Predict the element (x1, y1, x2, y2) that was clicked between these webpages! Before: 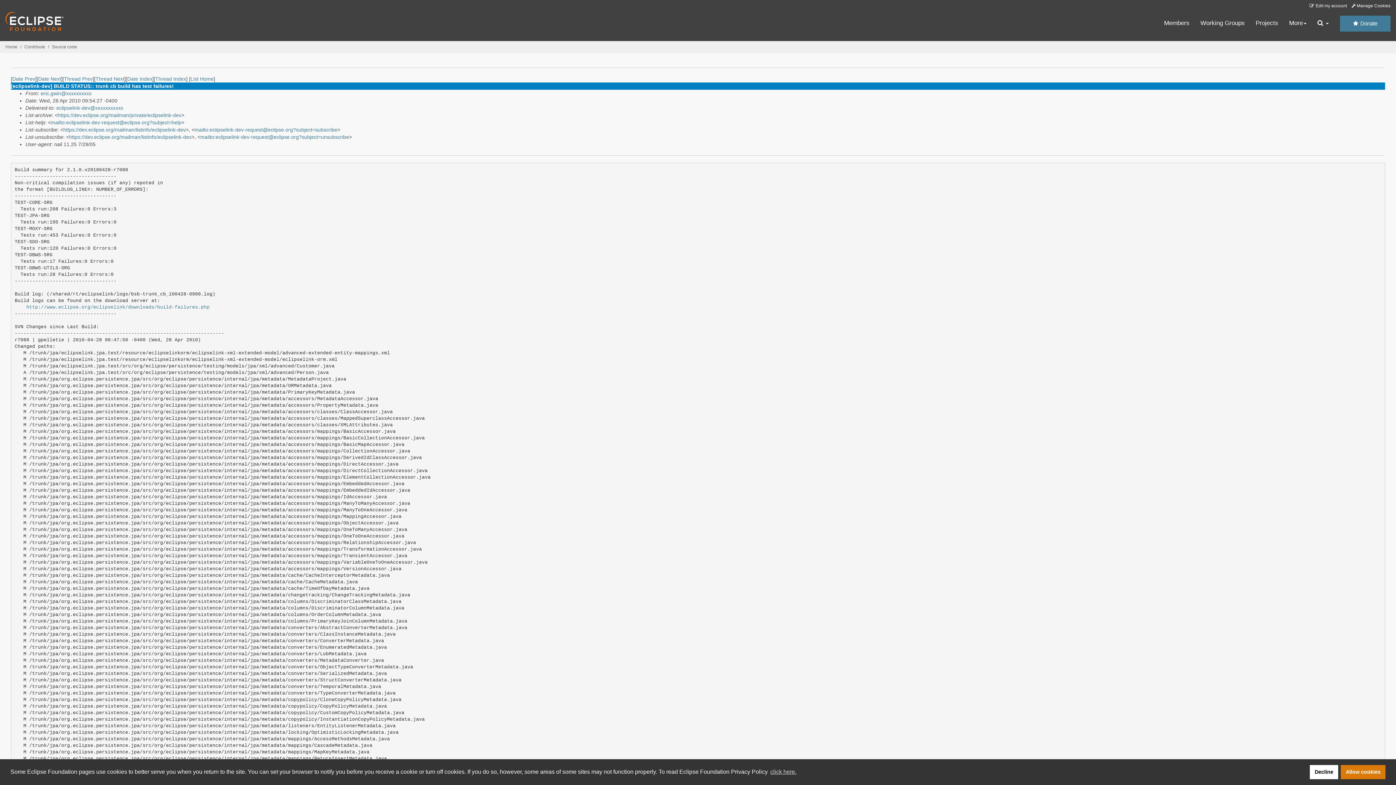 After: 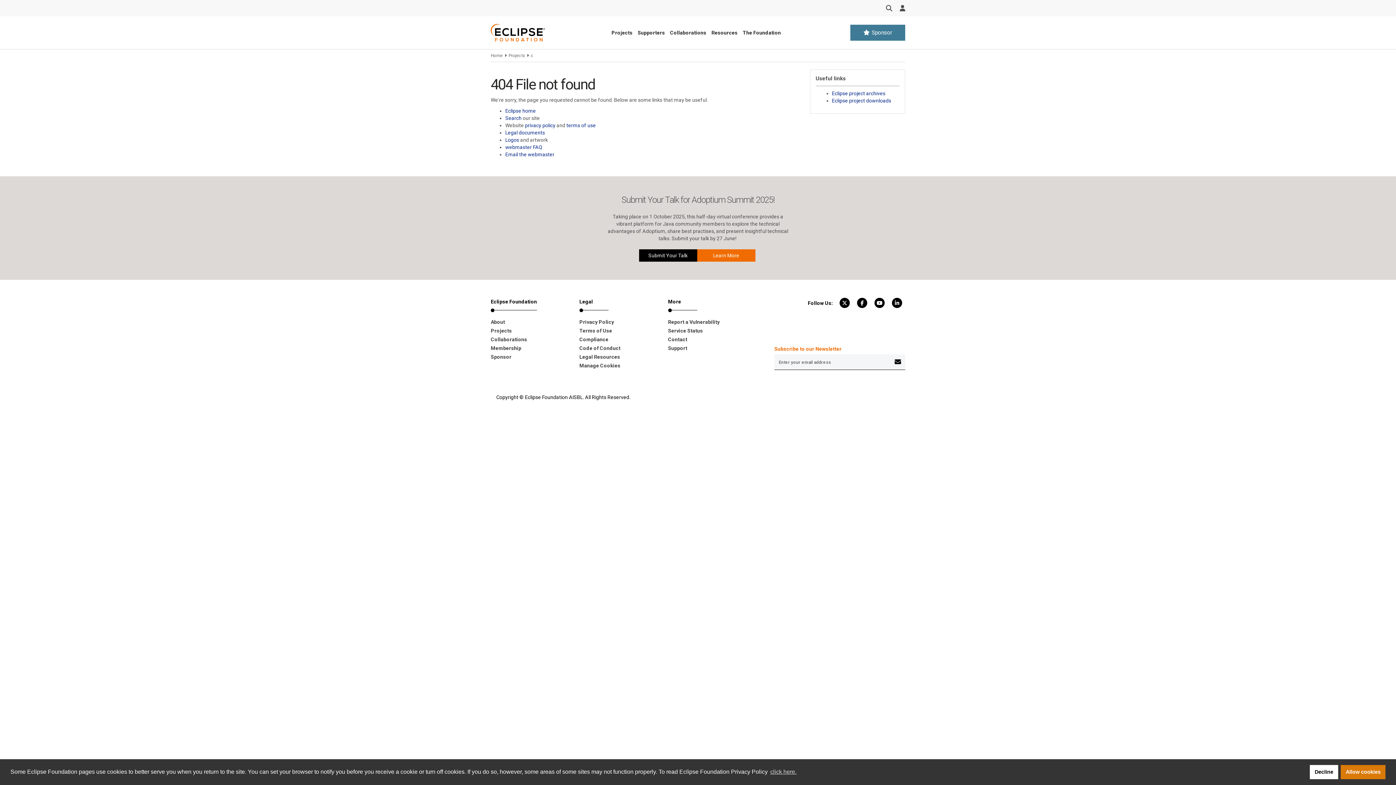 Action: bbox: (52, 44, 77, 49) label: Source code